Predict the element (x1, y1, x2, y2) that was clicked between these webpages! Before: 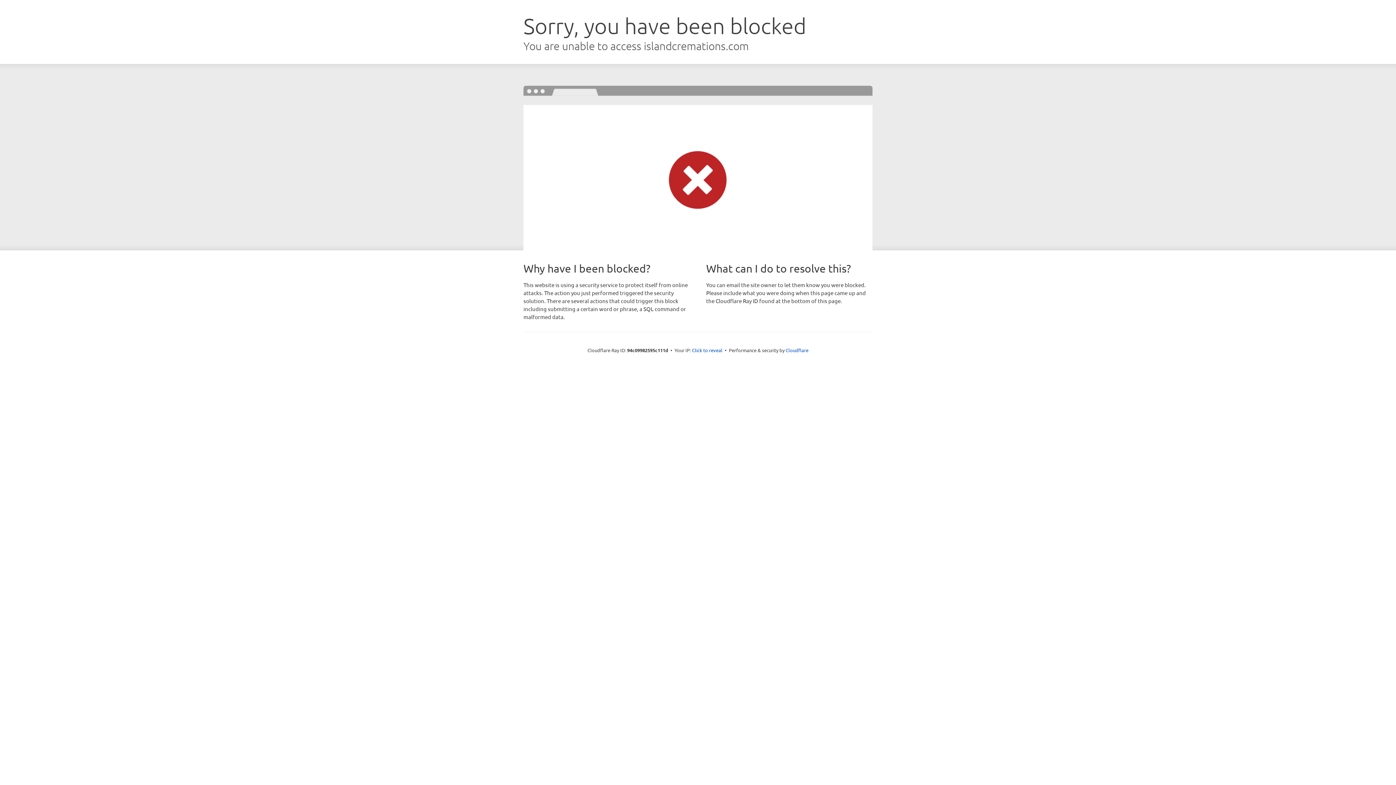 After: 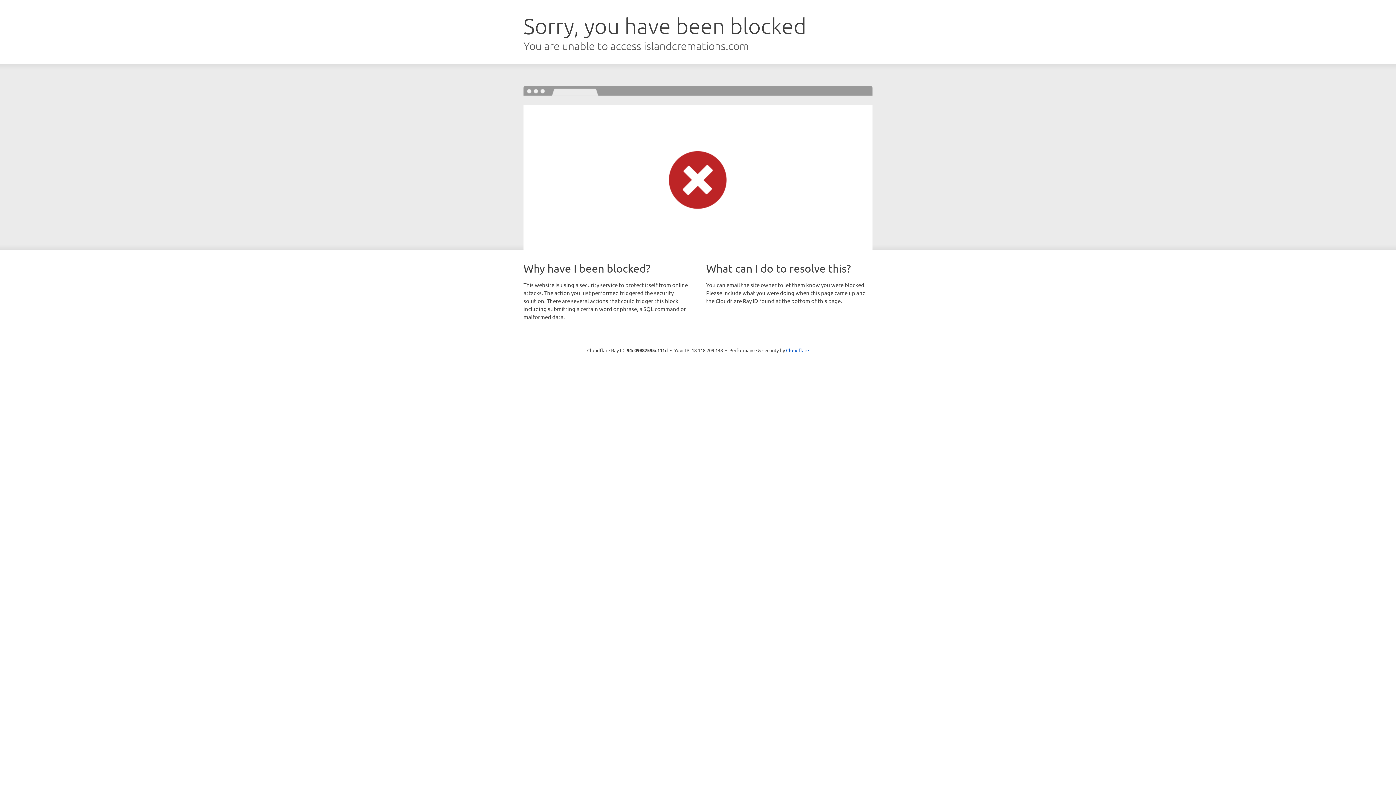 Action: label: Click to reveal bbox: (692, 346, 722, 353)